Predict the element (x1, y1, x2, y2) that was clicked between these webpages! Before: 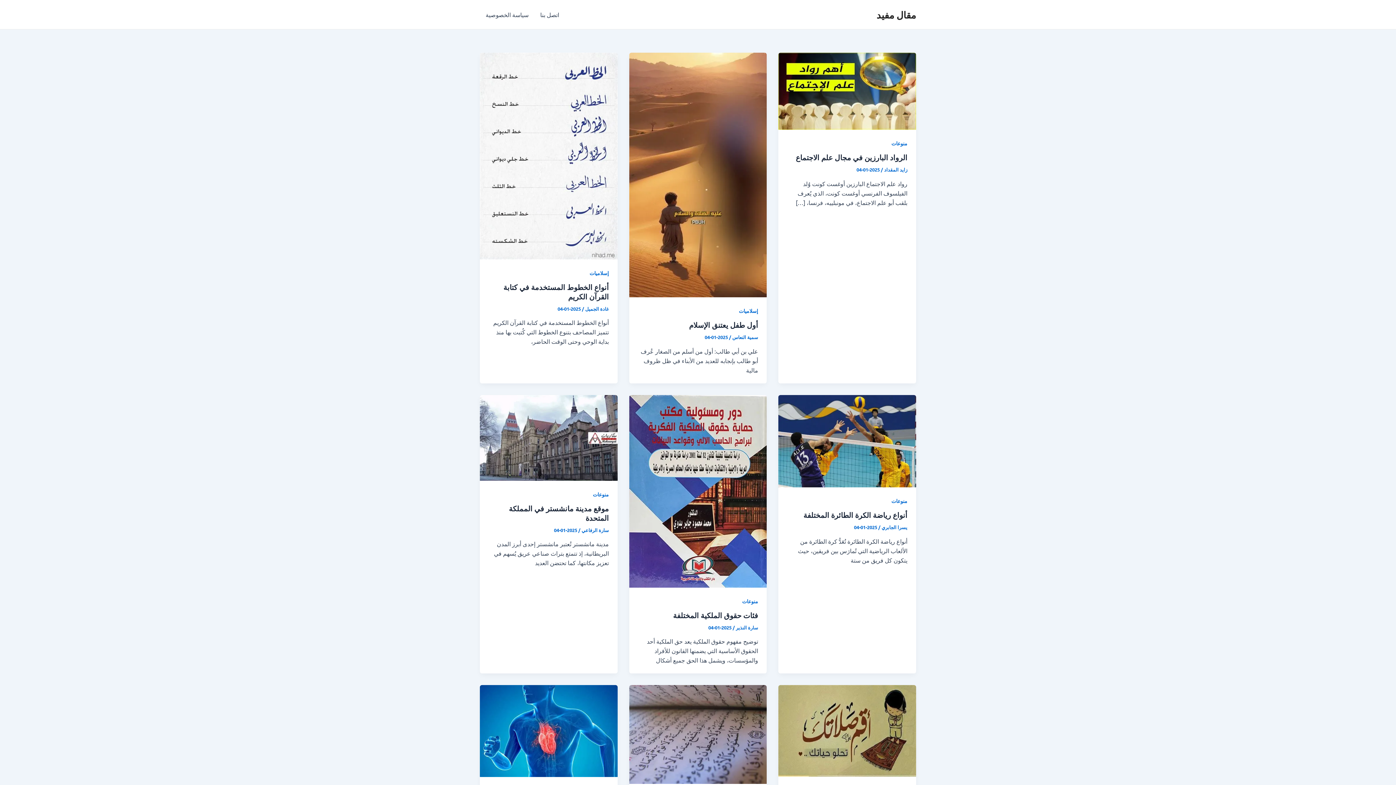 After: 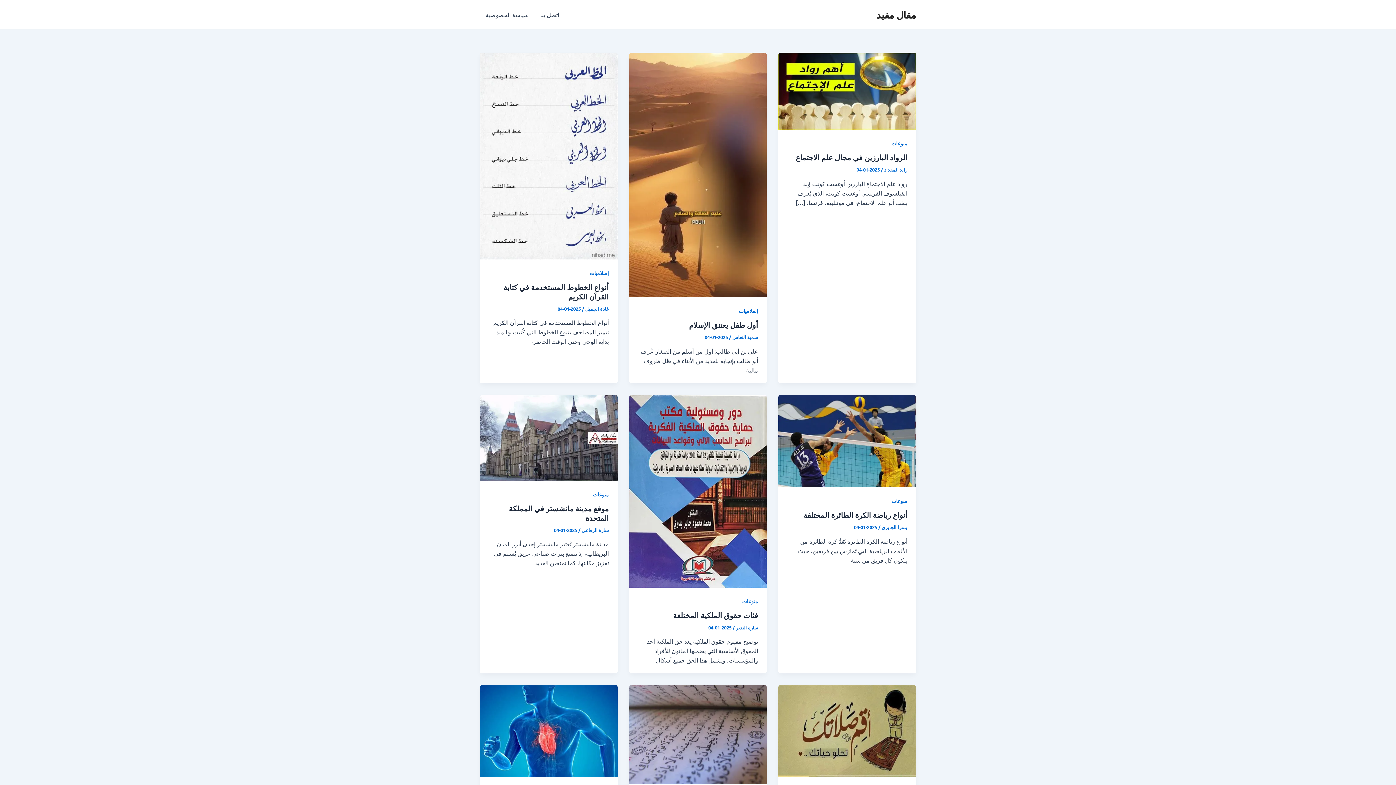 Action: bbox: (876, 8, 916, 20) label: مقال مفيد